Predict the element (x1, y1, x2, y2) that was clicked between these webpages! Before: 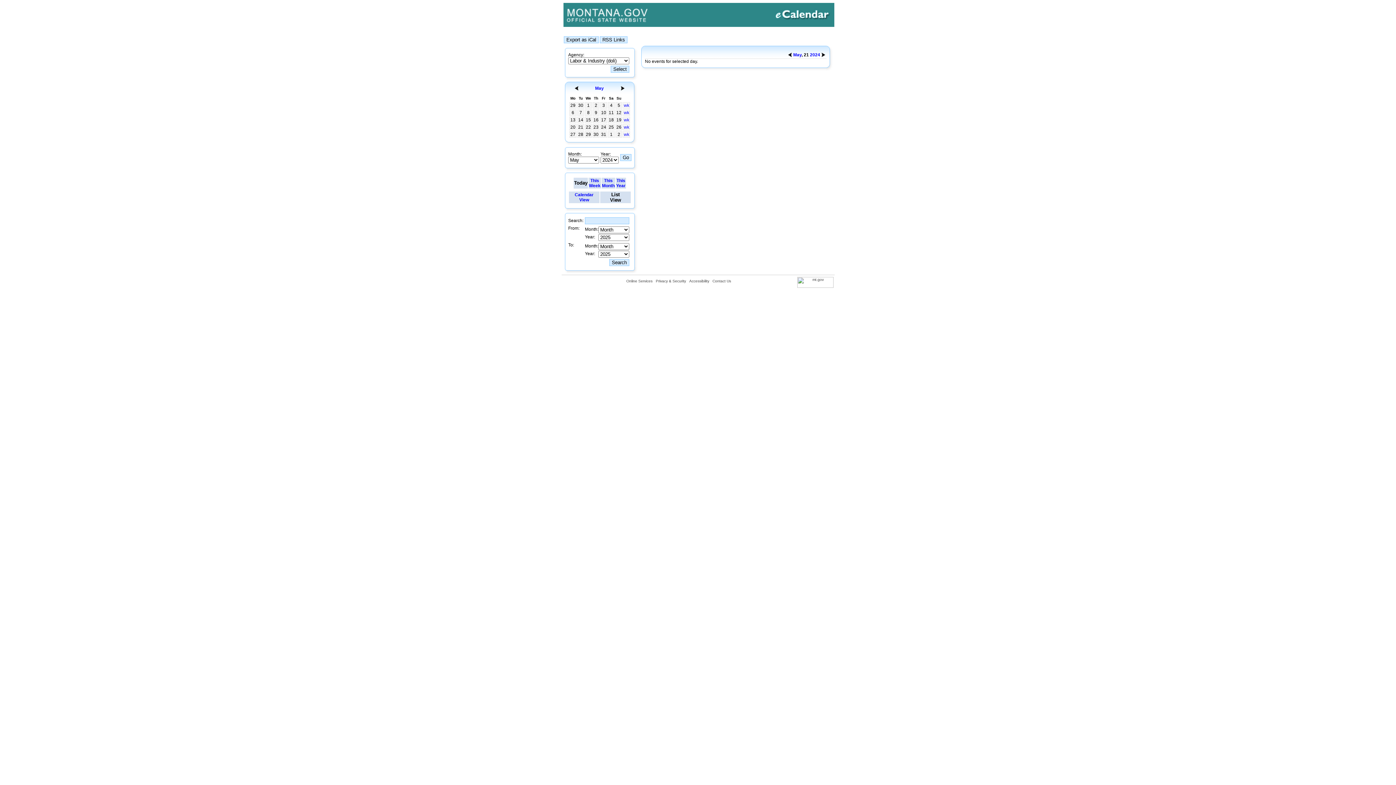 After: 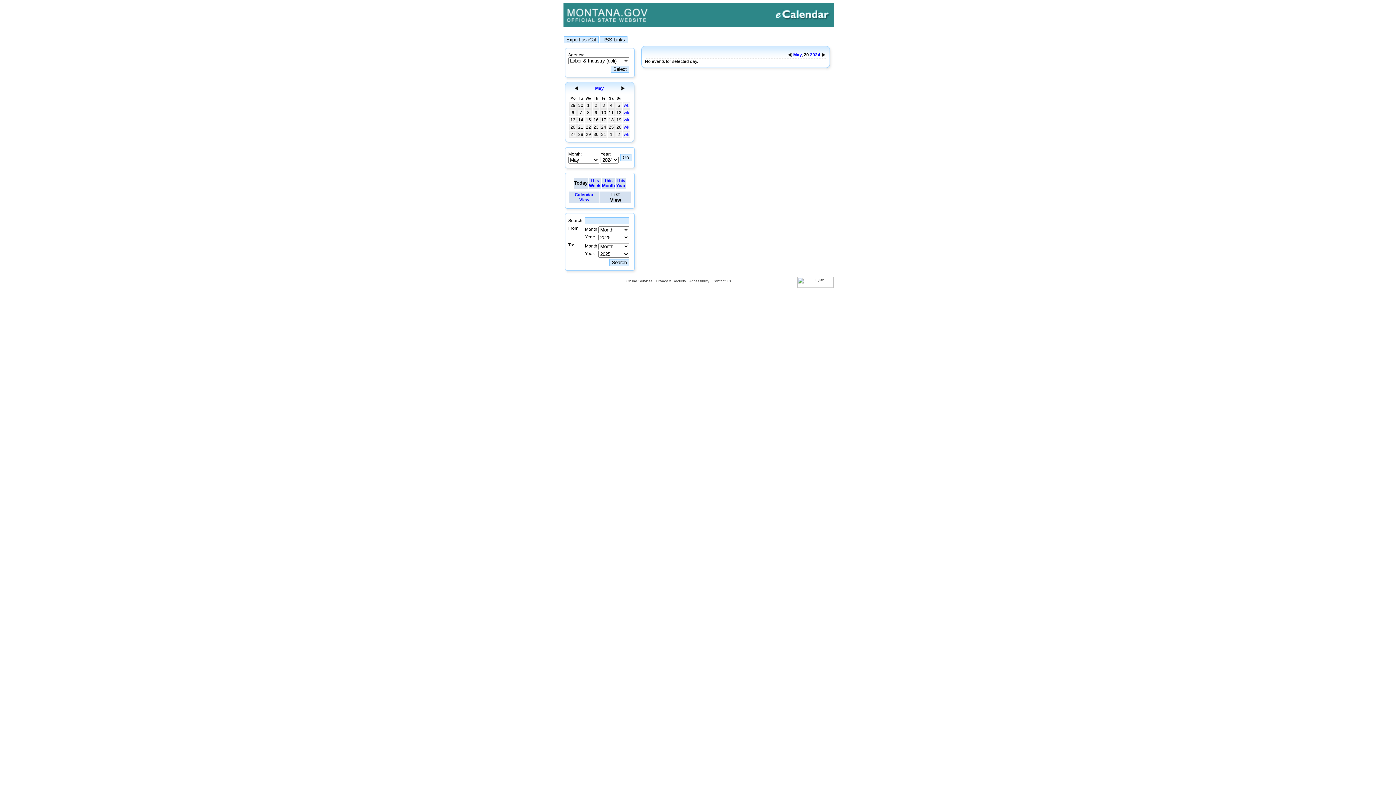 Action: bbox: (788, 53, 792, 58)